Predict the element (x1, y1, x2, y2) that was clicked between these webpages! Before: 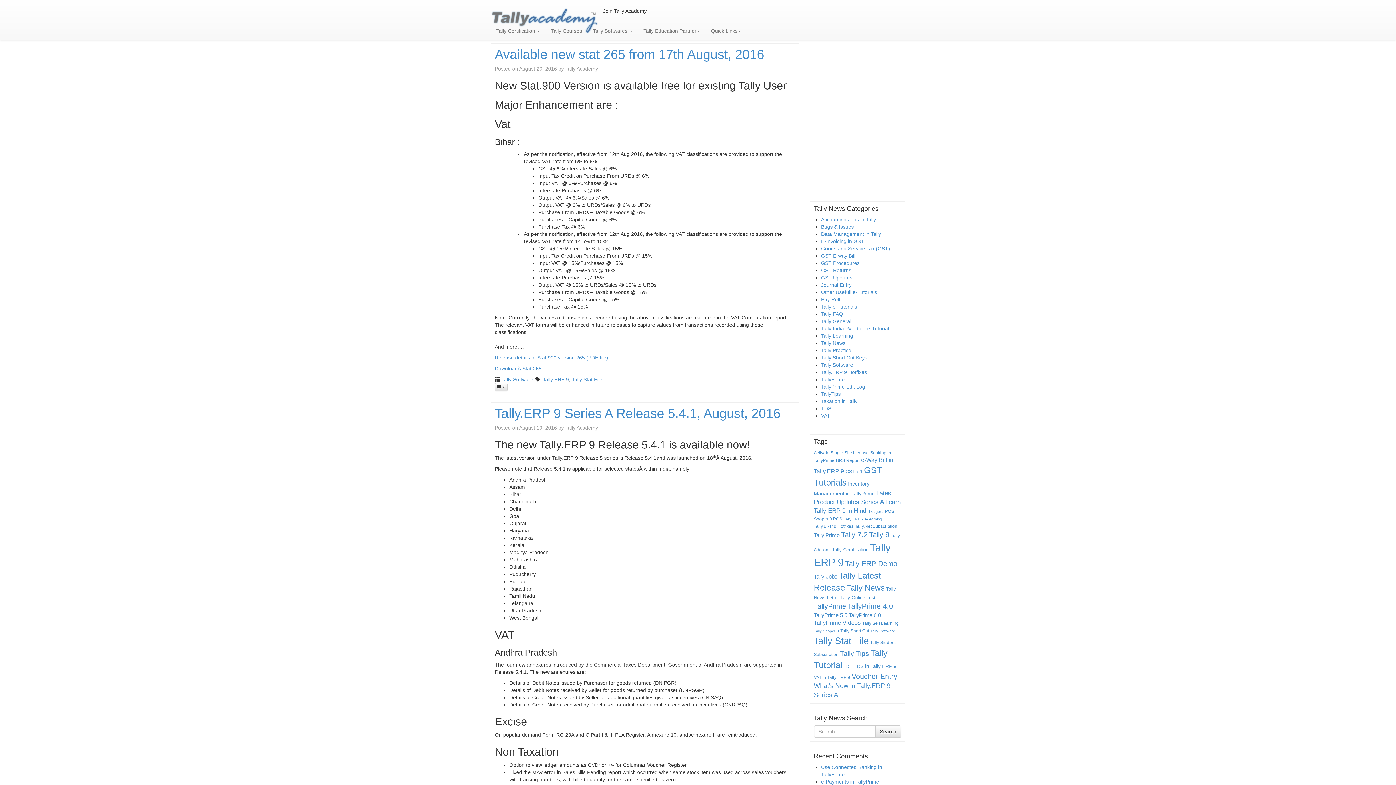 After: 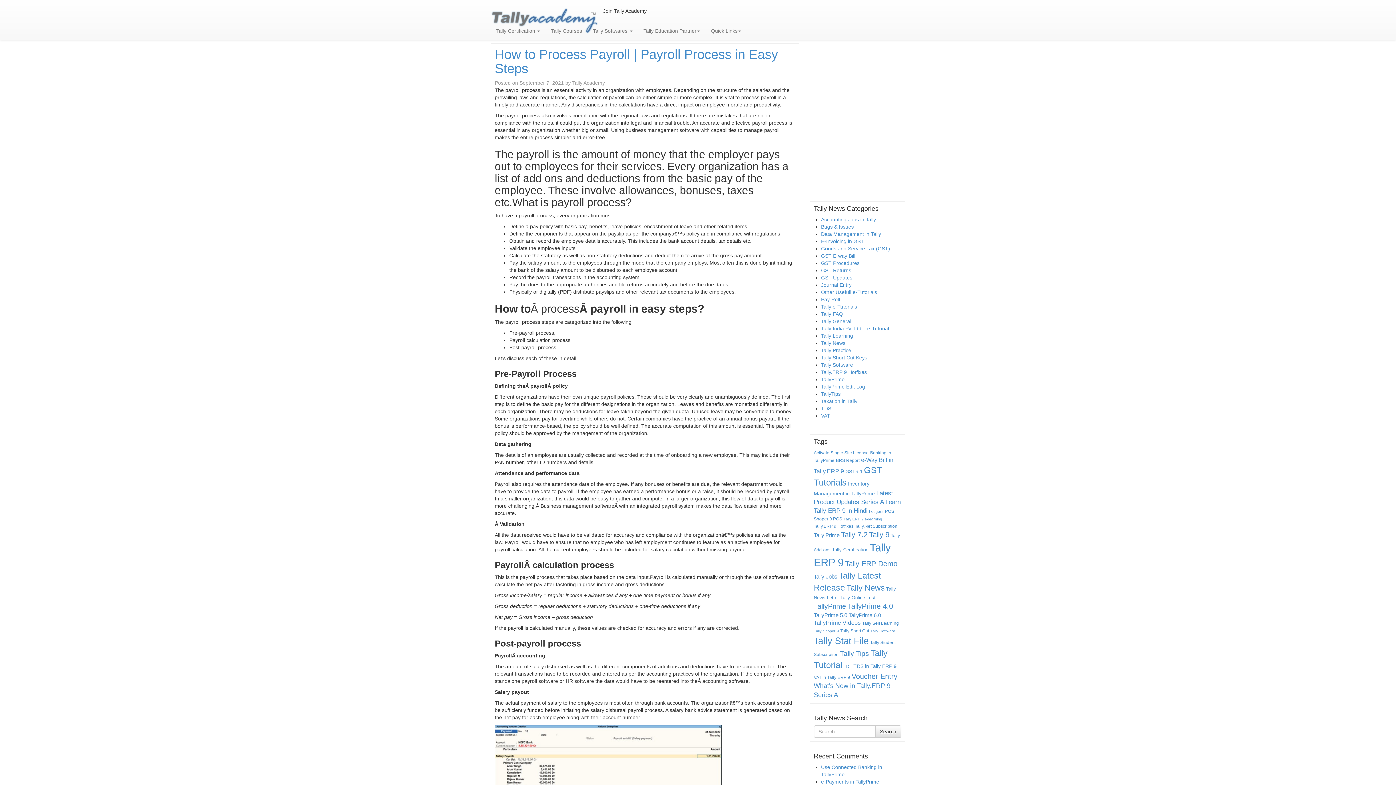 Action: label: Pay Roll bbox: (821, 296, 840, 302)